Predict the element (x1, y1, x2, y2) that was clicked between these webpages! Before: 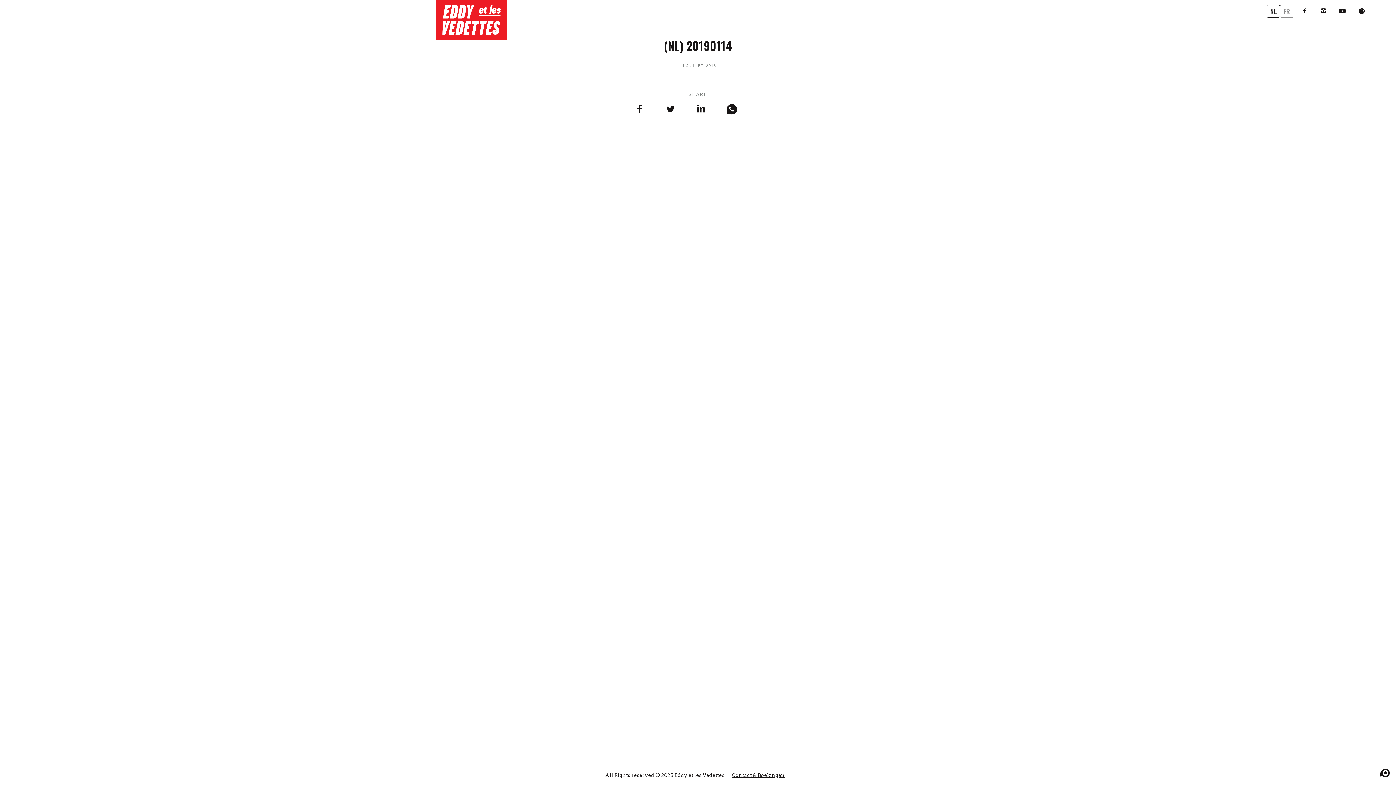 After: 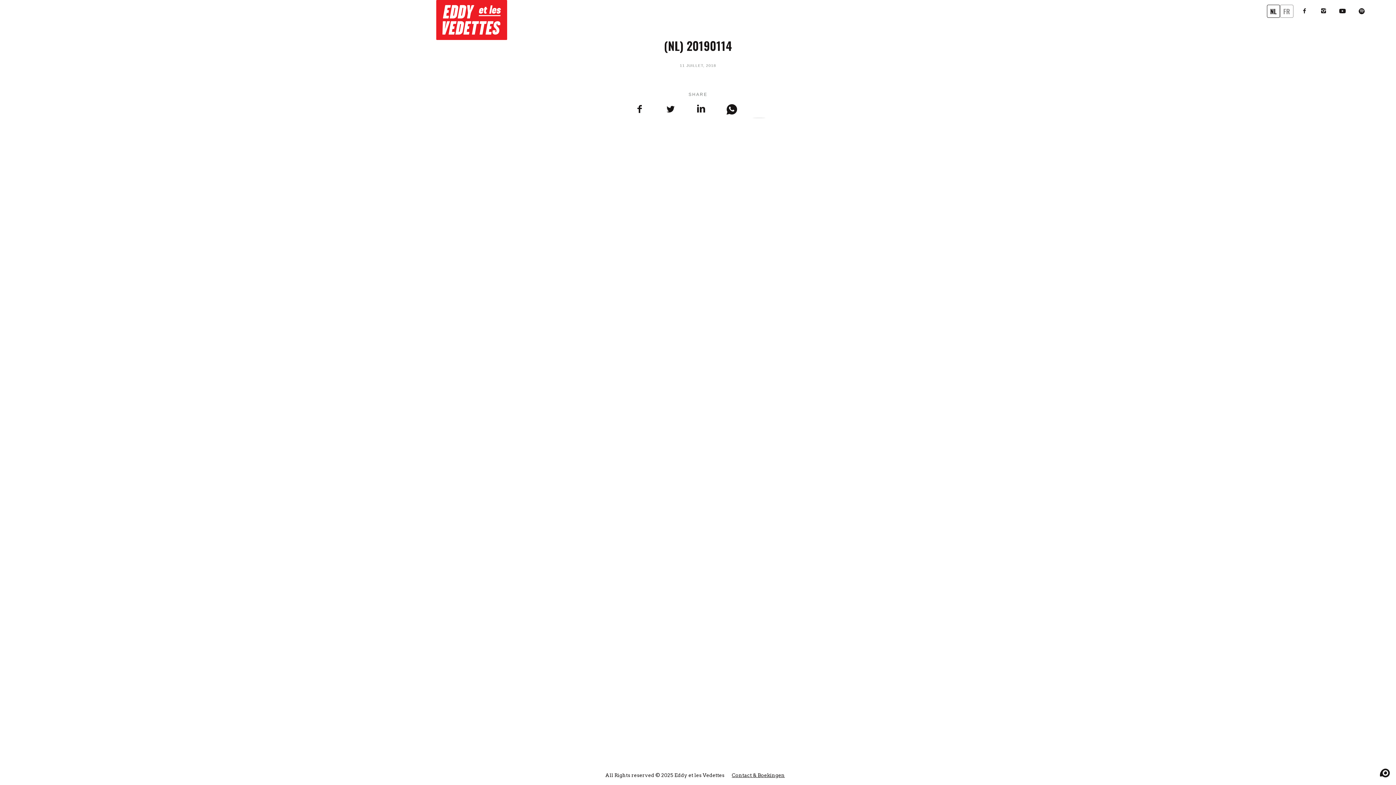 Action: bbox: (753, 115, 765, 116) label: Share on Mail